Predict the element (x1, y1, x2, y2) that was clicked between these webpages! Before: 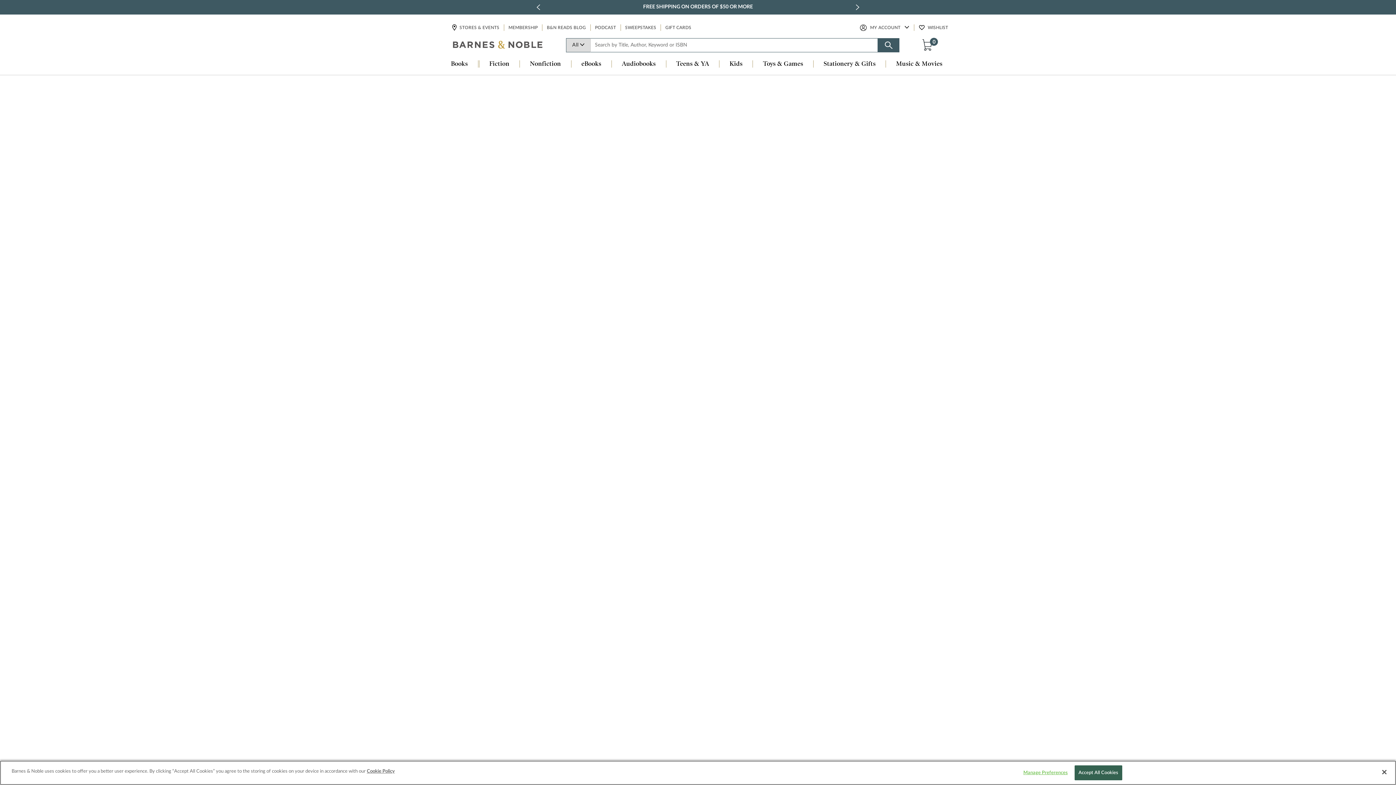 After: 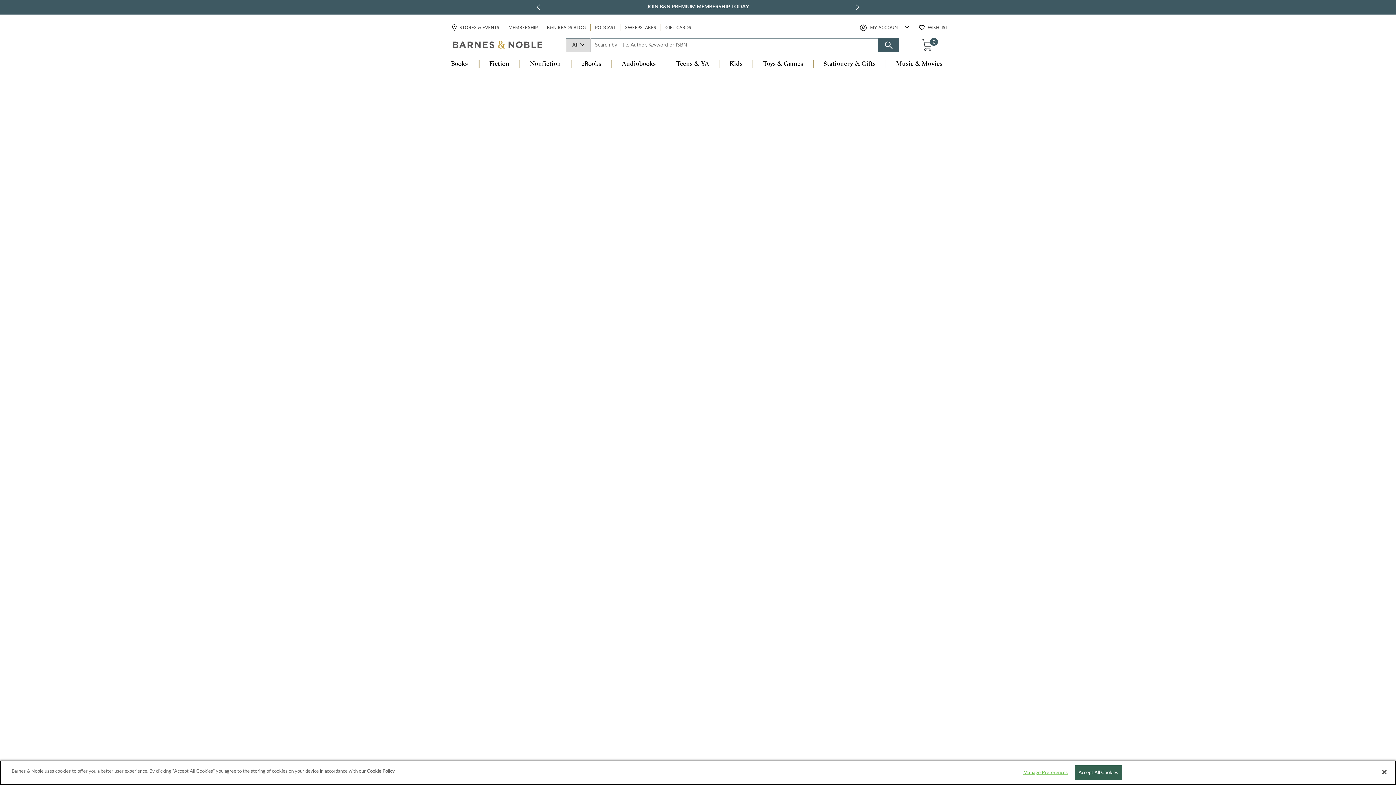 Action: bbox: (479, 60, 519, 68) label: Fiction